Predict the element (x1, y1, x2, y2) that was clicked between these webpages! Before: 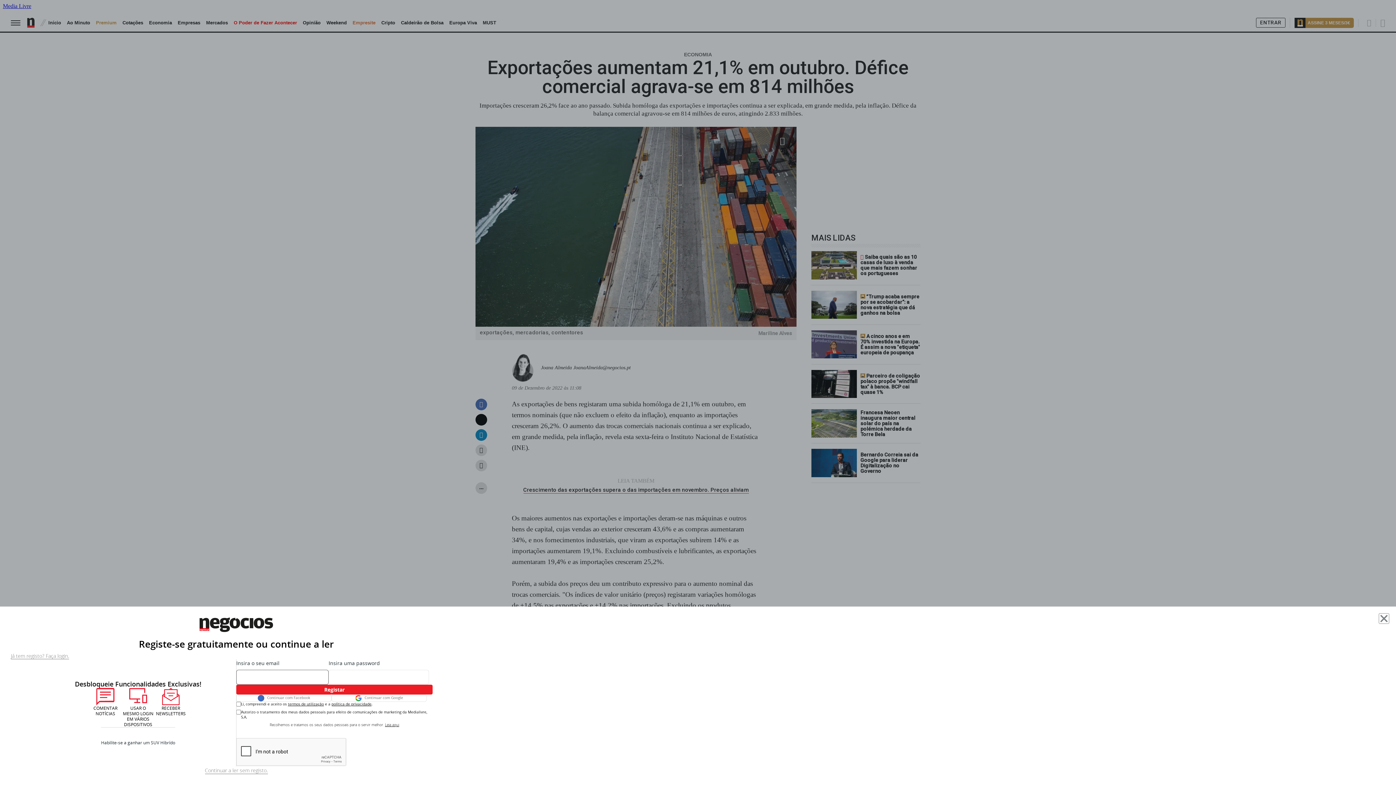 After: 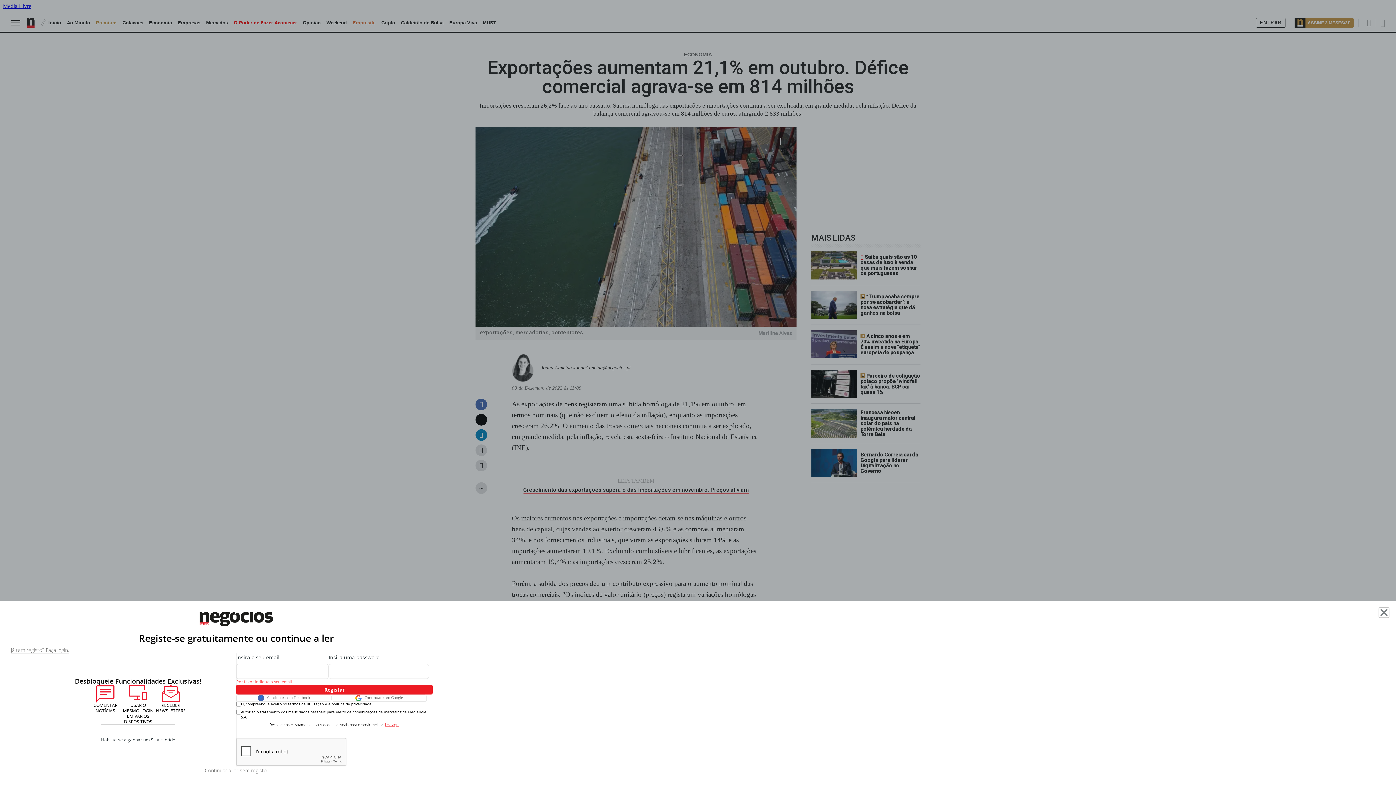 Action: label: Leia aqui bbox: (385, 722, 399, 727)